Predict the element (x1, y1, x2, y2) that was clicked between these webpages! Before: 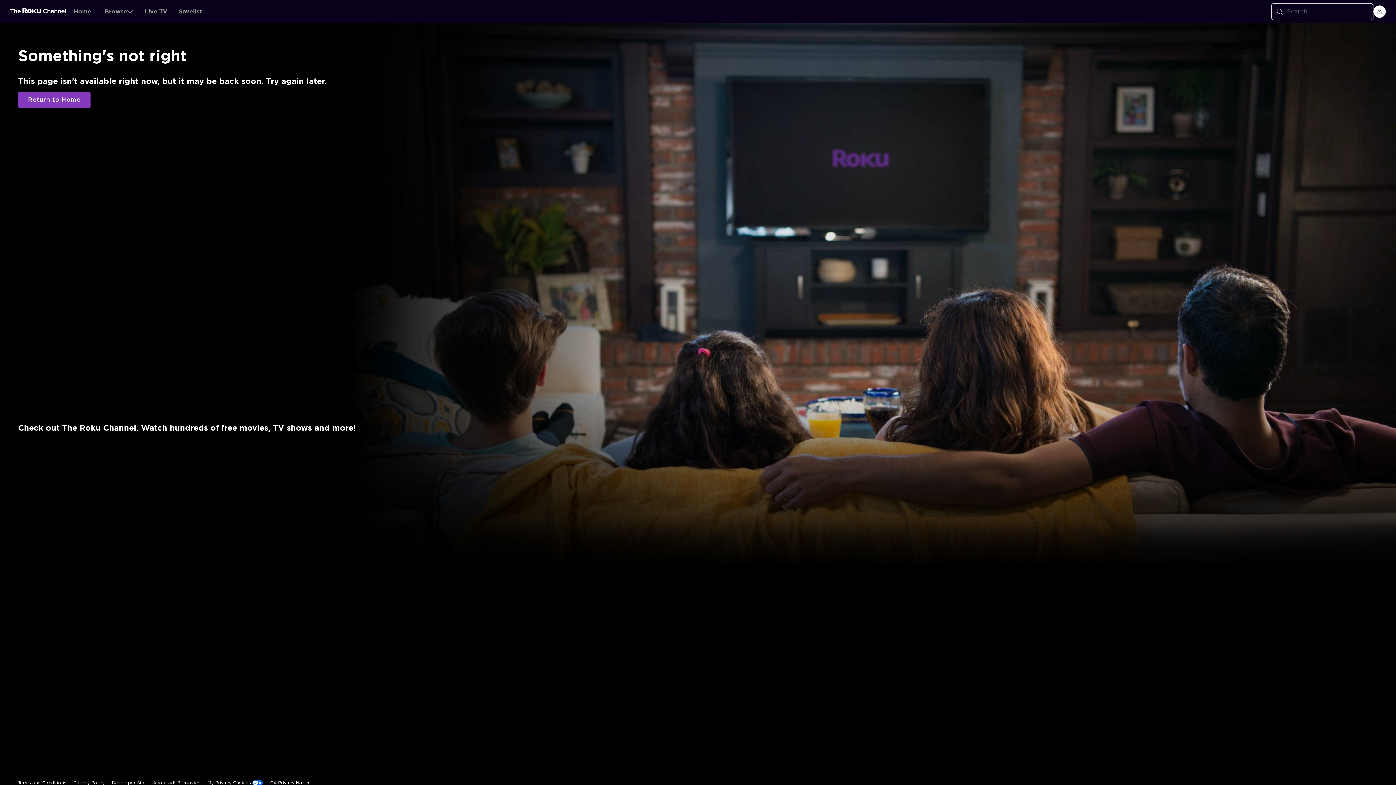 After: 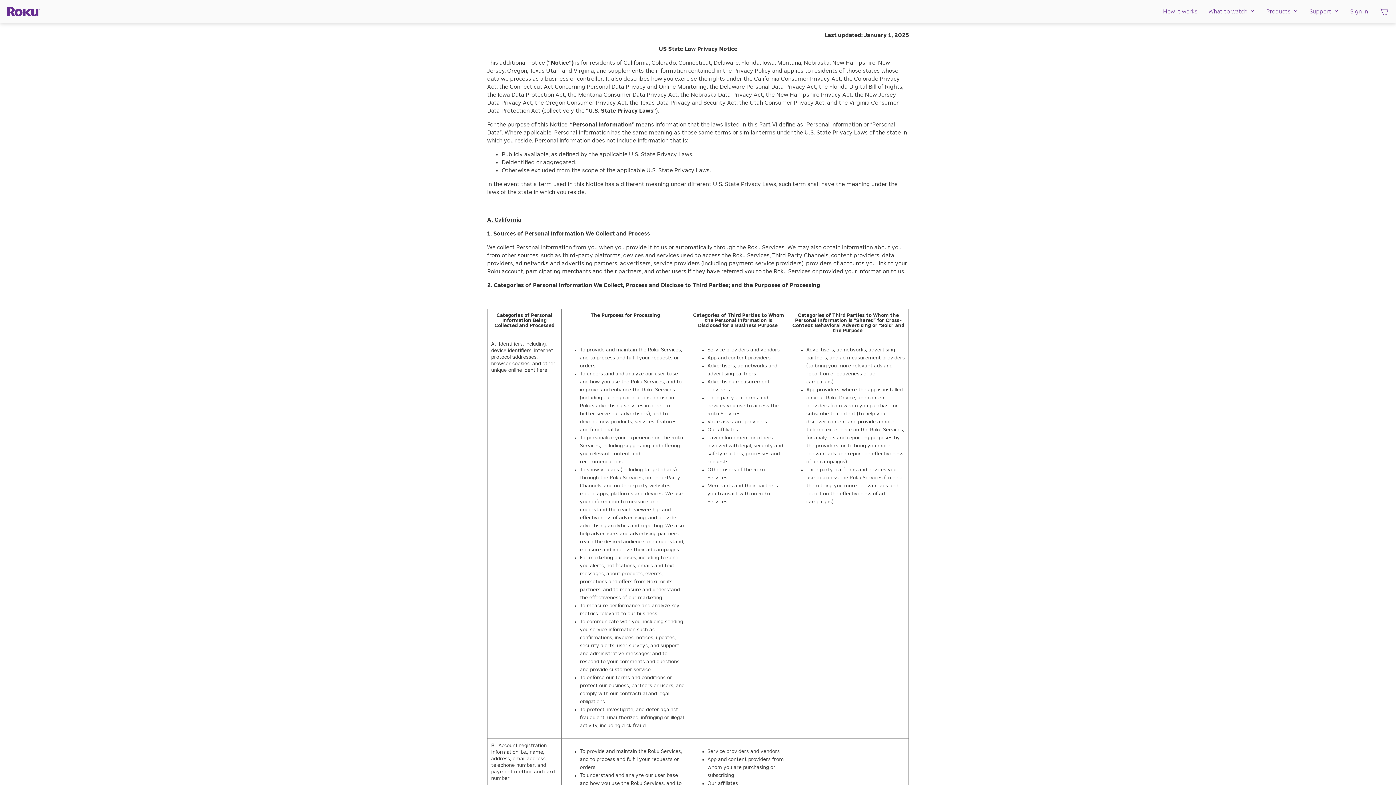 Action: label: CA Privacy Notice bbox: (270, 644, 310, 660)